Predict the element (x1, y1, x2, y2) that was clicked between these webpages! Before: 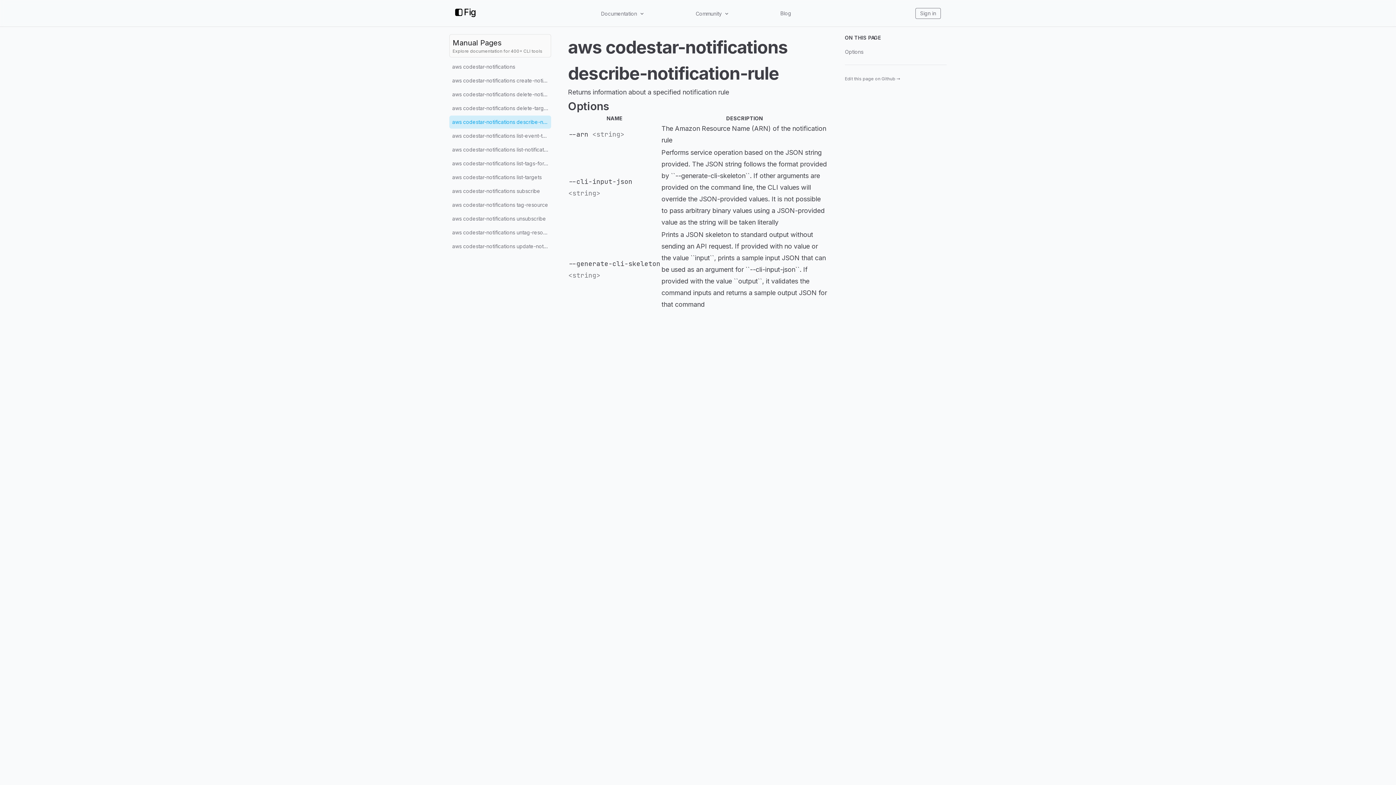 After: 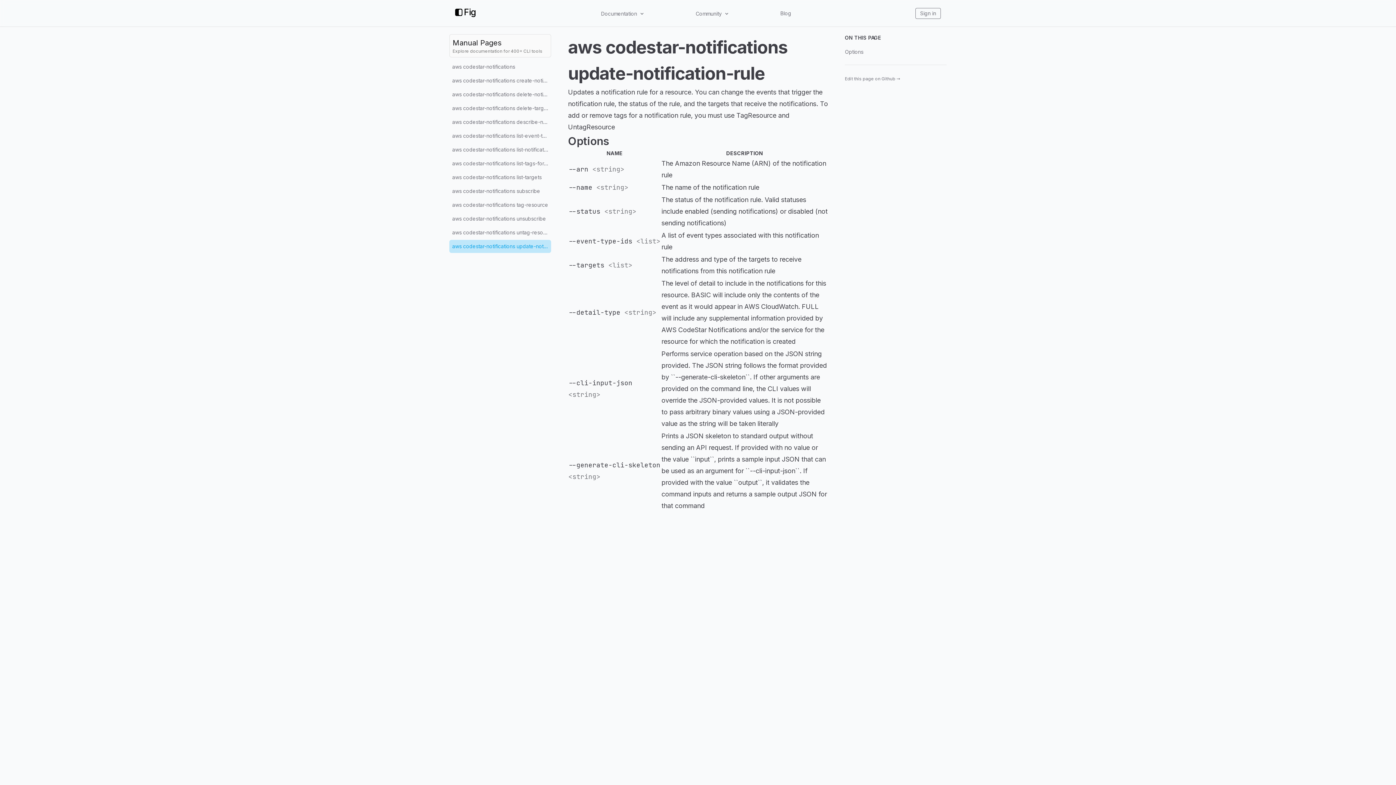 Action: label: aws codestar-notifications update-notification-rule bbox: (449, 240, 551, 253)